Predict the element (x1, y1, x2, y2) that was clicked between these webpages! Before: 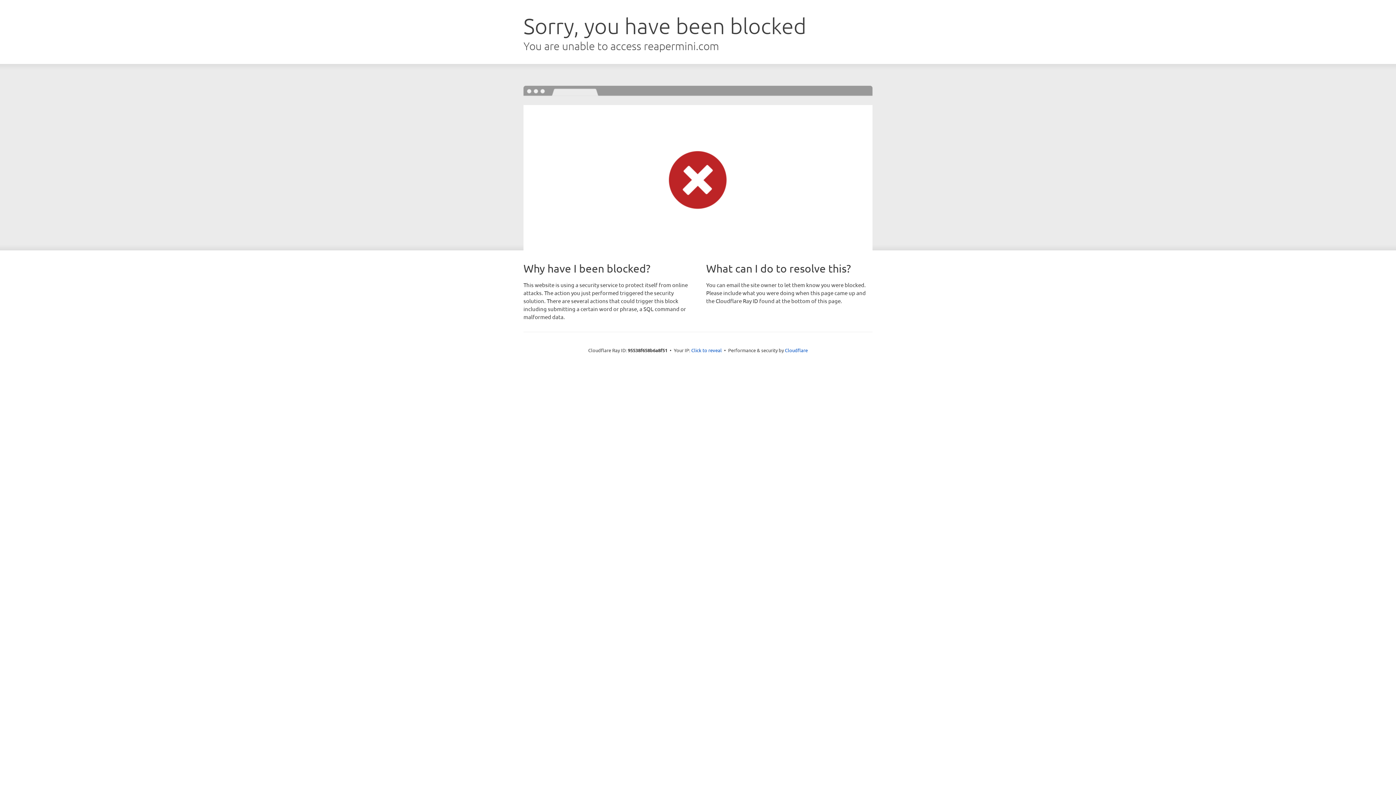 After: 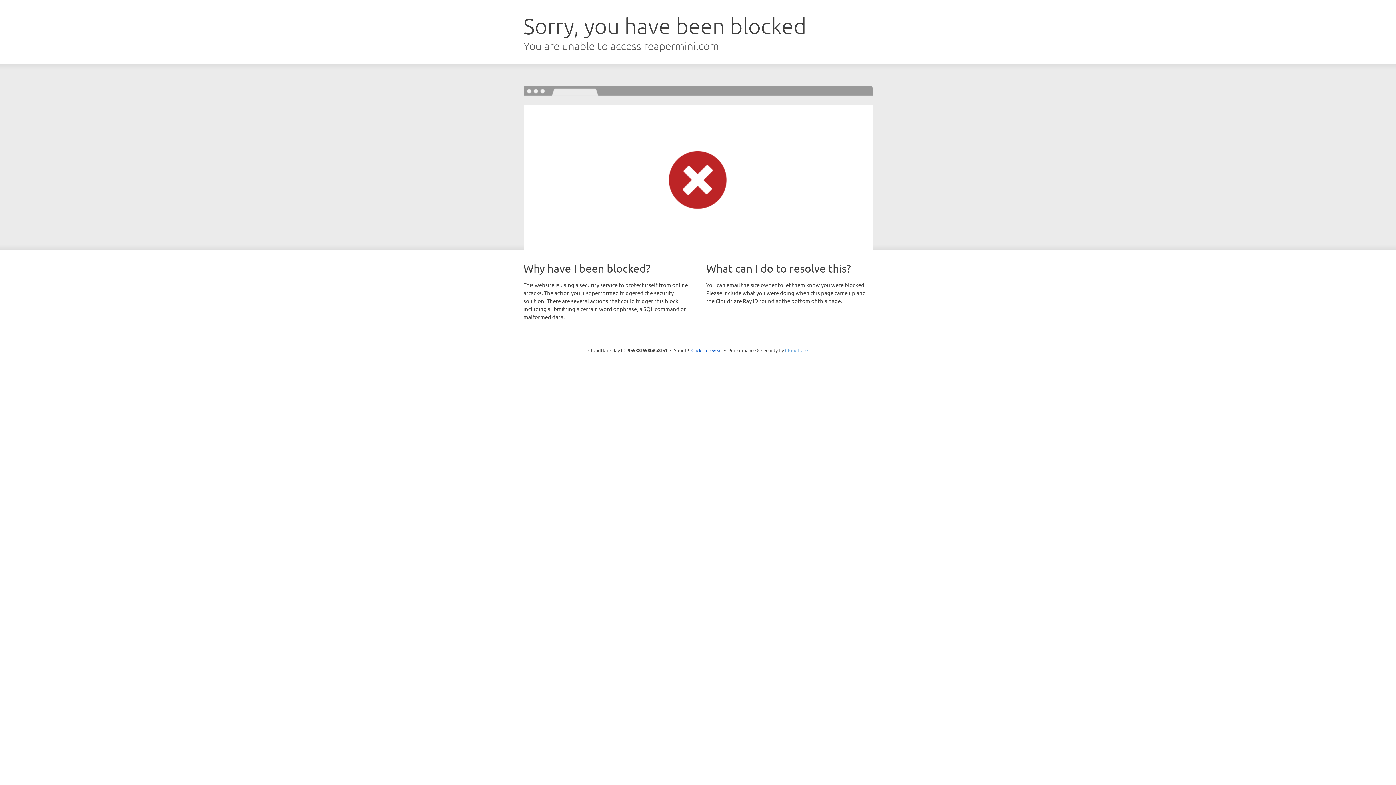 Action: bbox: (785, 347, 808, 353) label: Cloudflare